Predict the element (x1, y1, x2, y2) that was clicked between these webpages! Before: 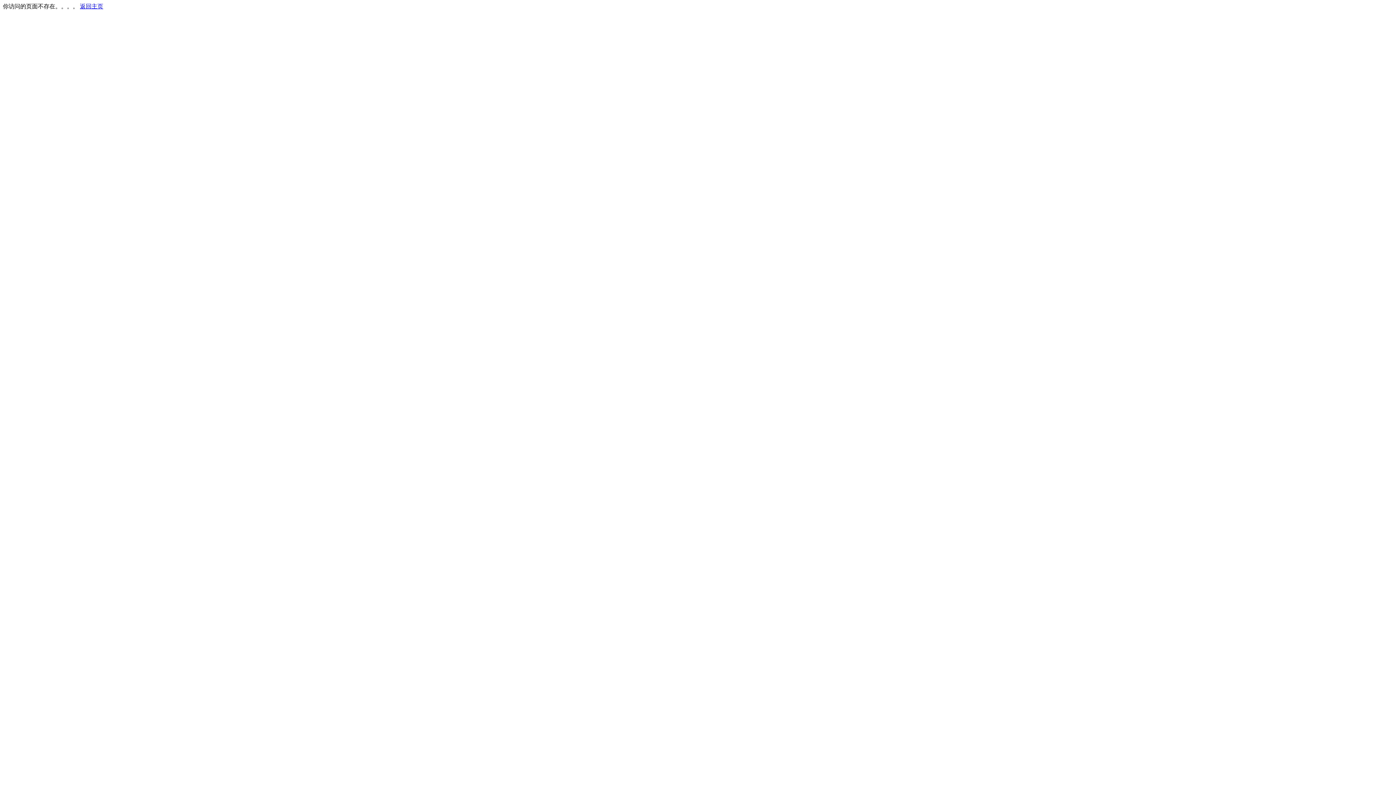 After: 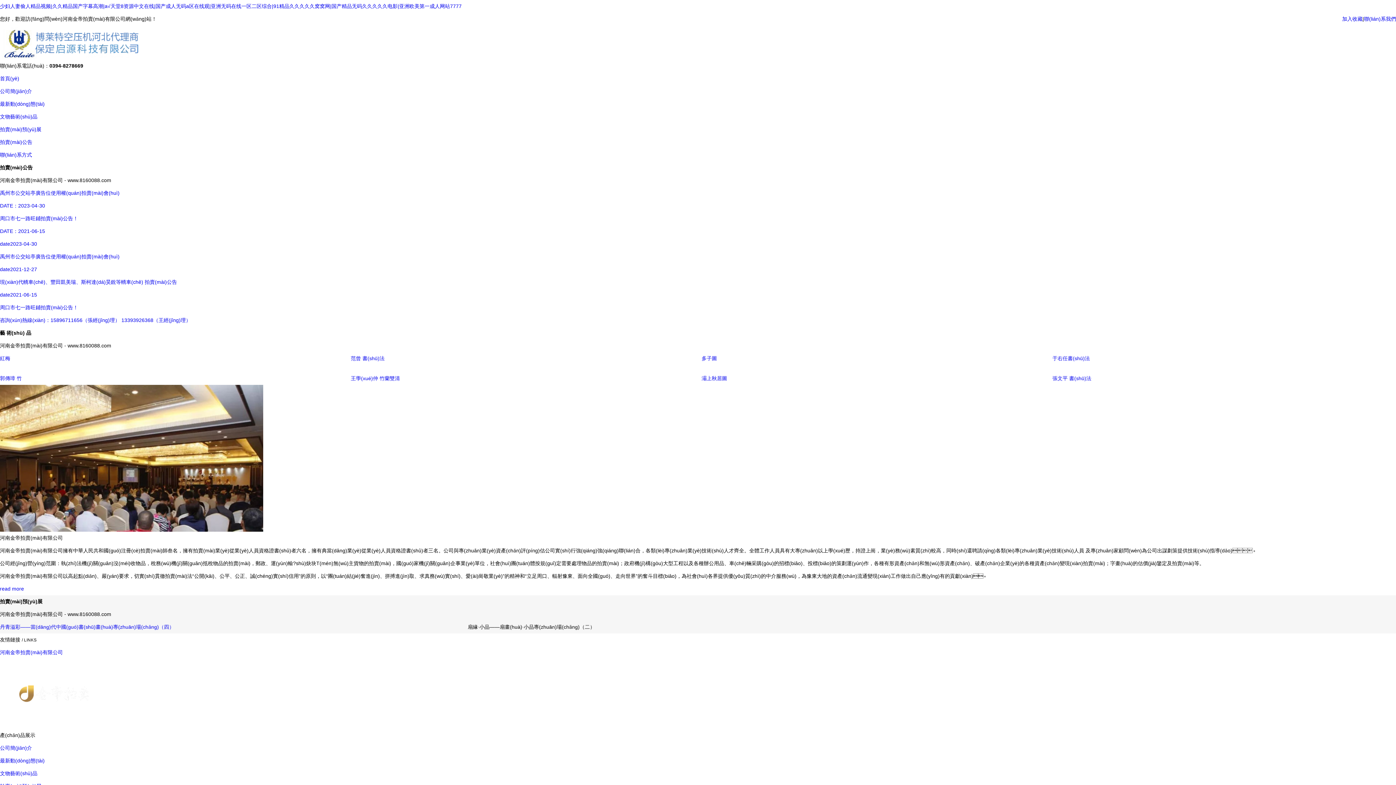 Action: bbox: (80, 3, 103, 9) label: 返回主页